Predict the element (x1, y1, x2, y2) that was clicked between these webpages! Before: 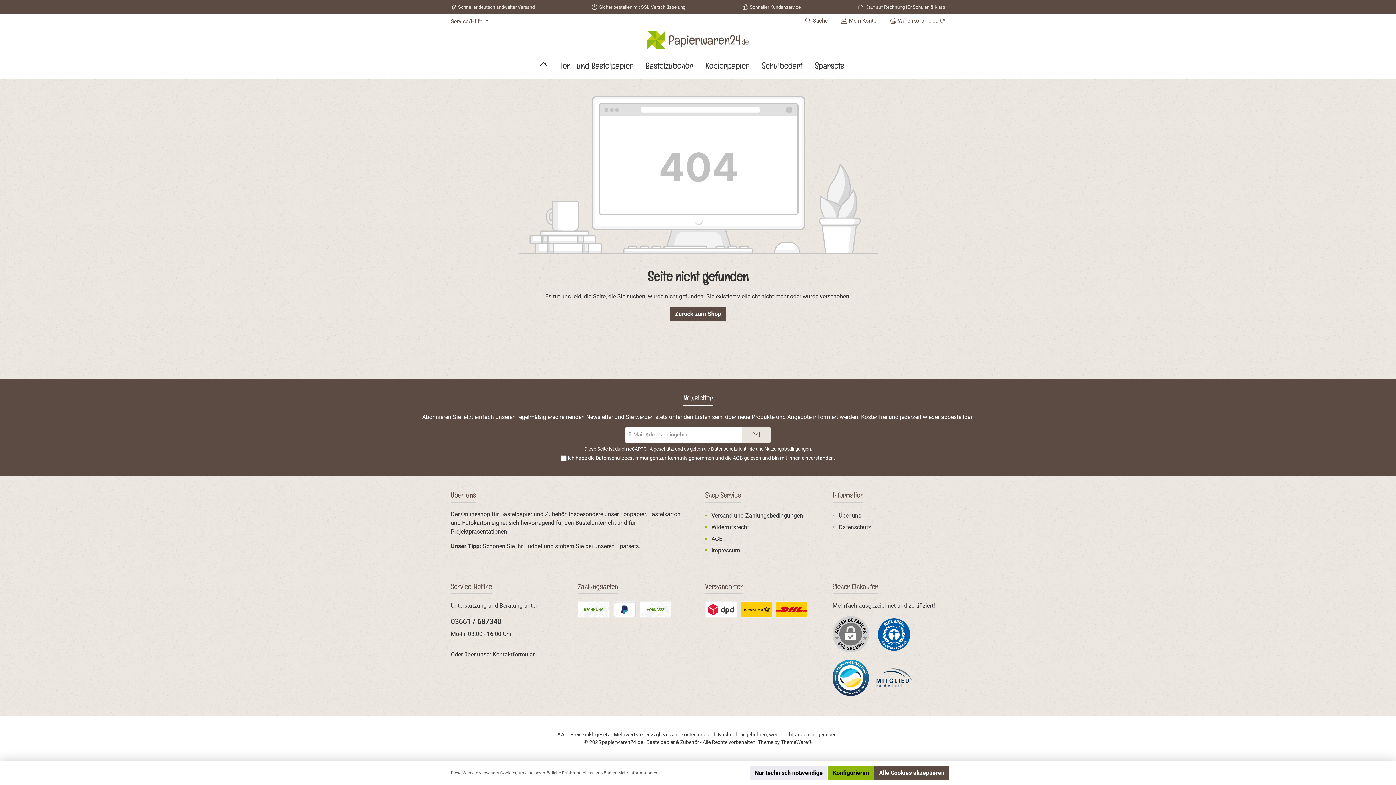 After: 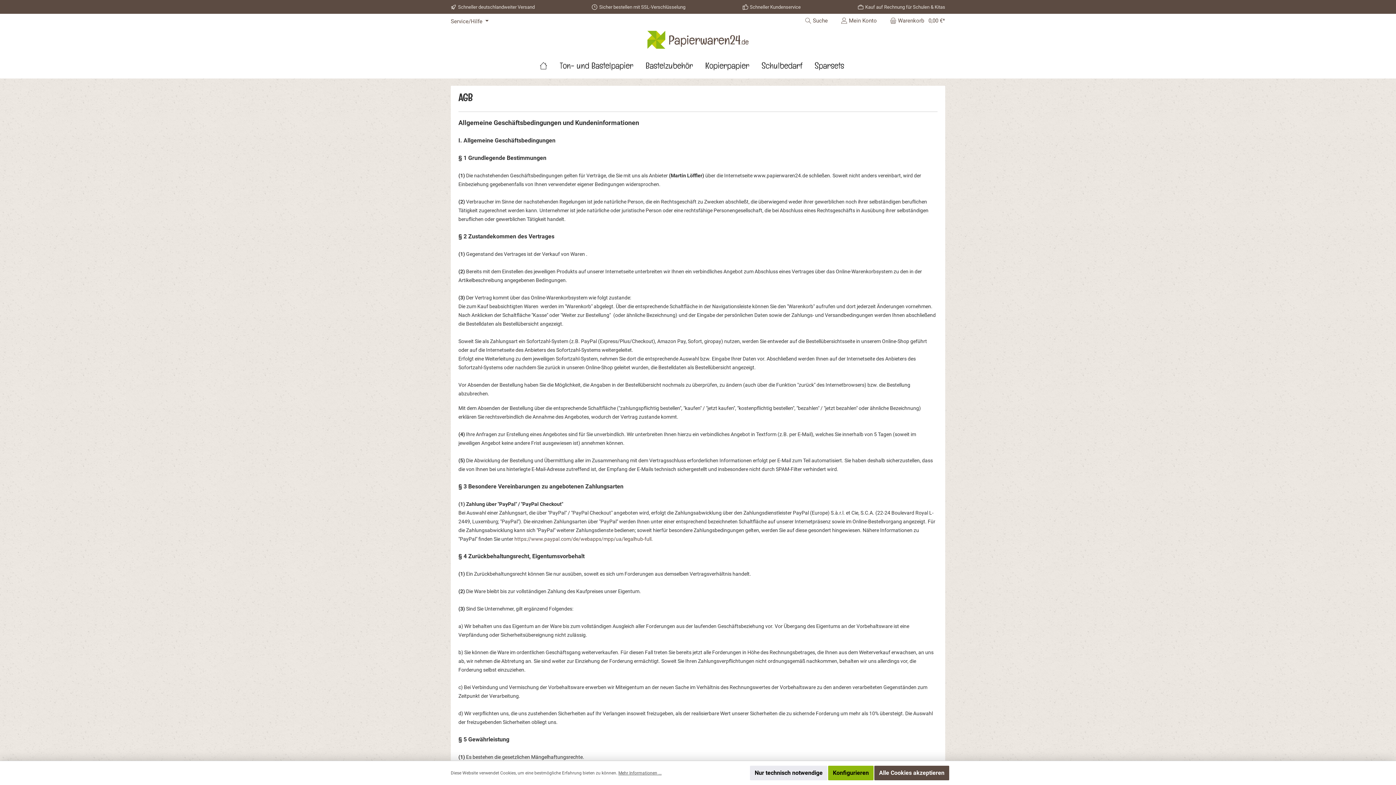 Action: label: AGB bbox: (711, 535, 722, 542)